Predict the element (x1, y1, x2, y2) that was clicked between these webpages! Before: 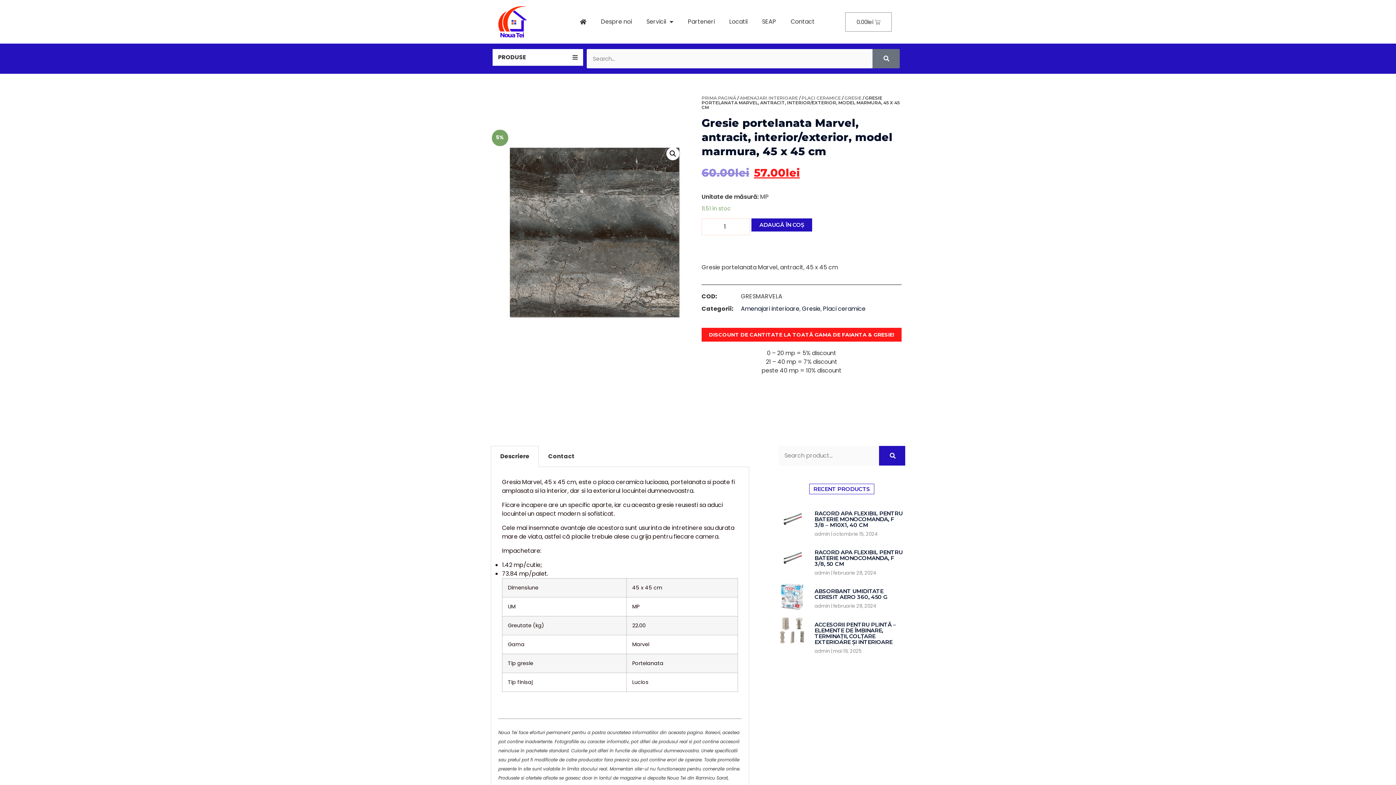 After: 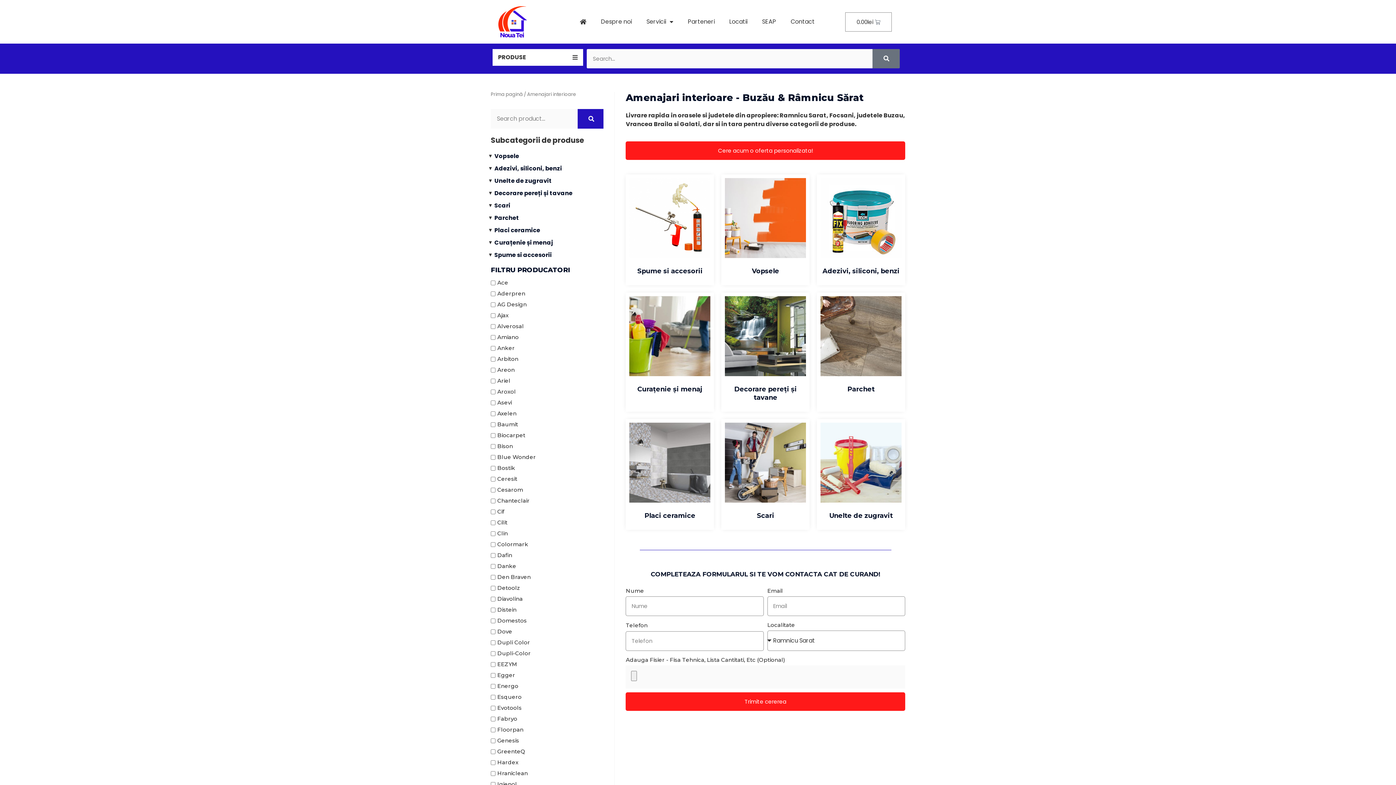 Action: label: Amenajari interioare bbox: (741, 304, 799, 313)